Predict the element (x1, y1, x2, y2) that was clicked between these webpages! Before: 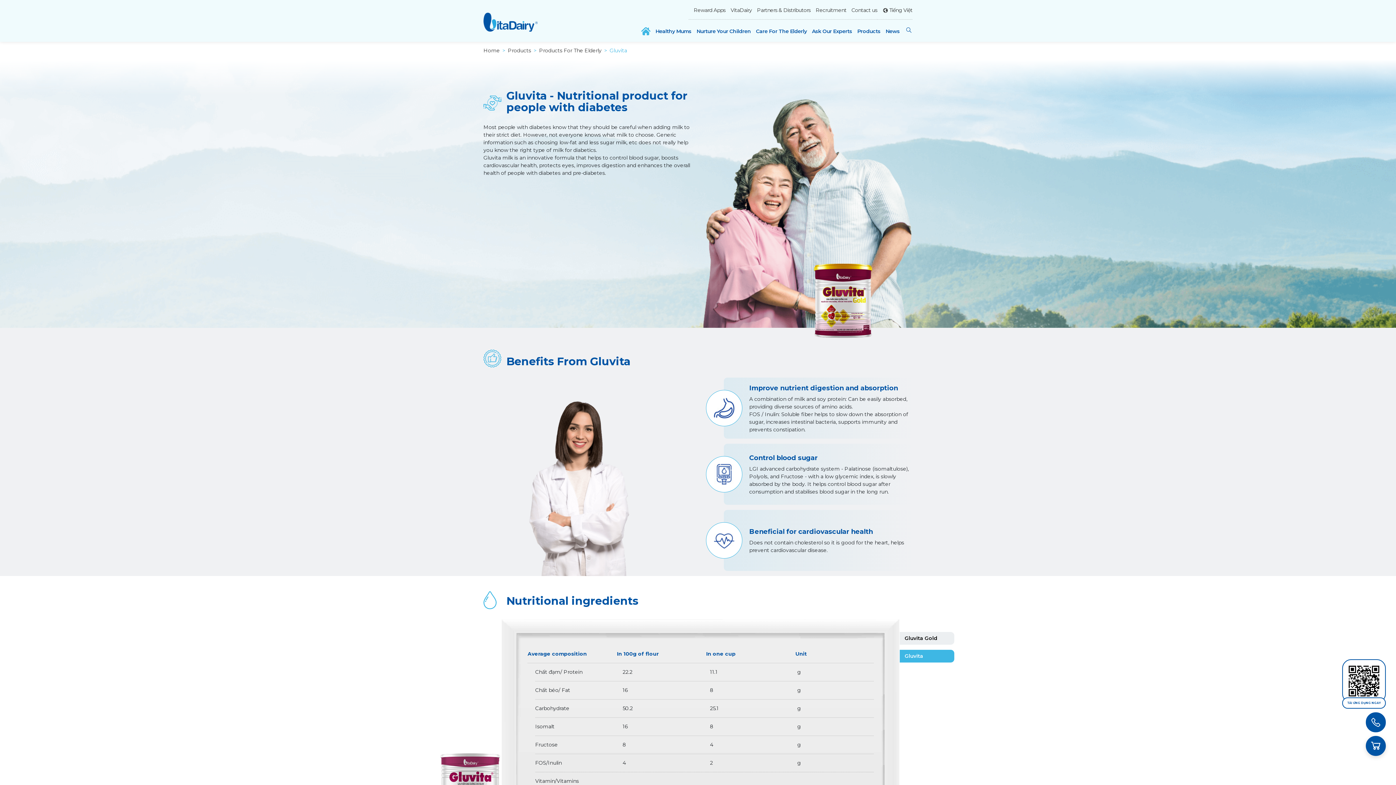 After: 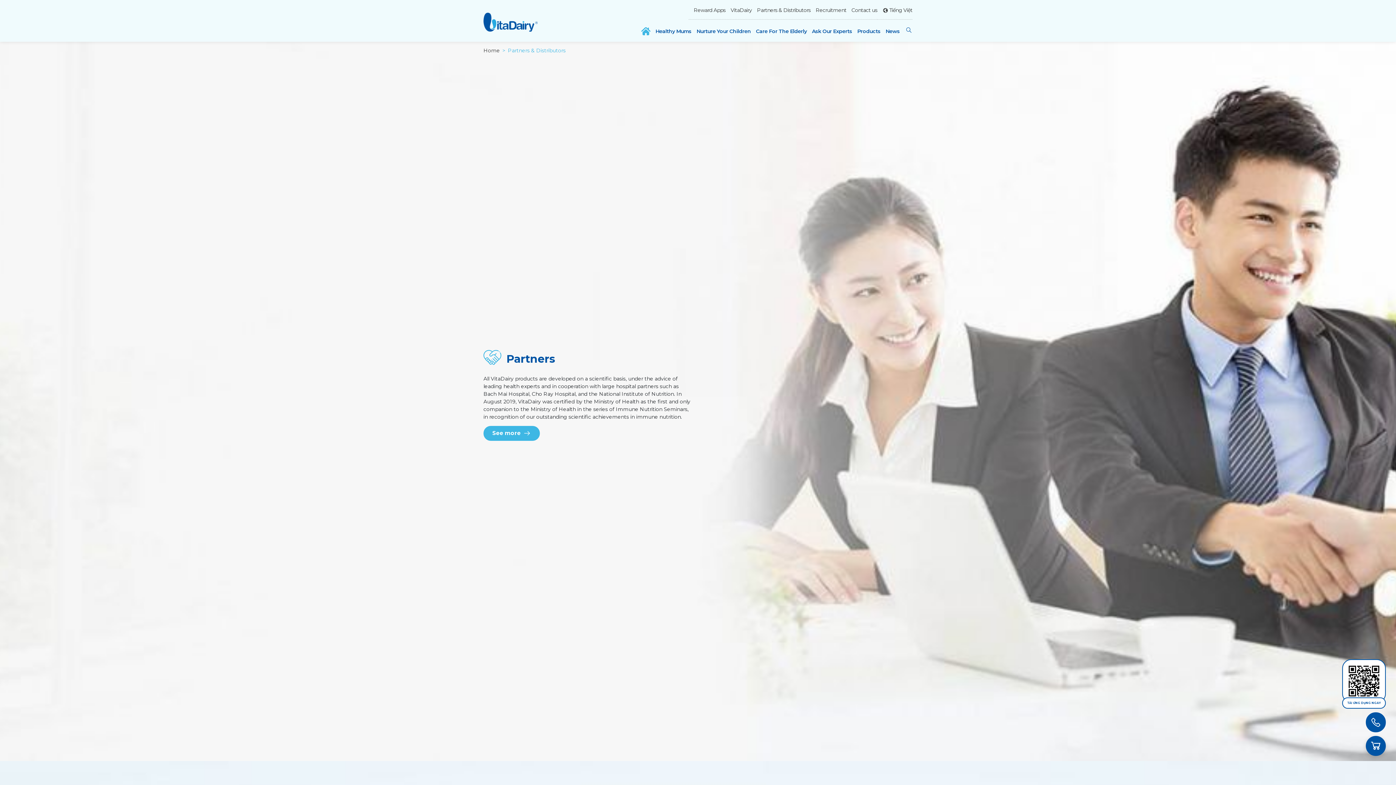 Action: bbox: (757, 6, 810, 14) label: Partners & Distributors